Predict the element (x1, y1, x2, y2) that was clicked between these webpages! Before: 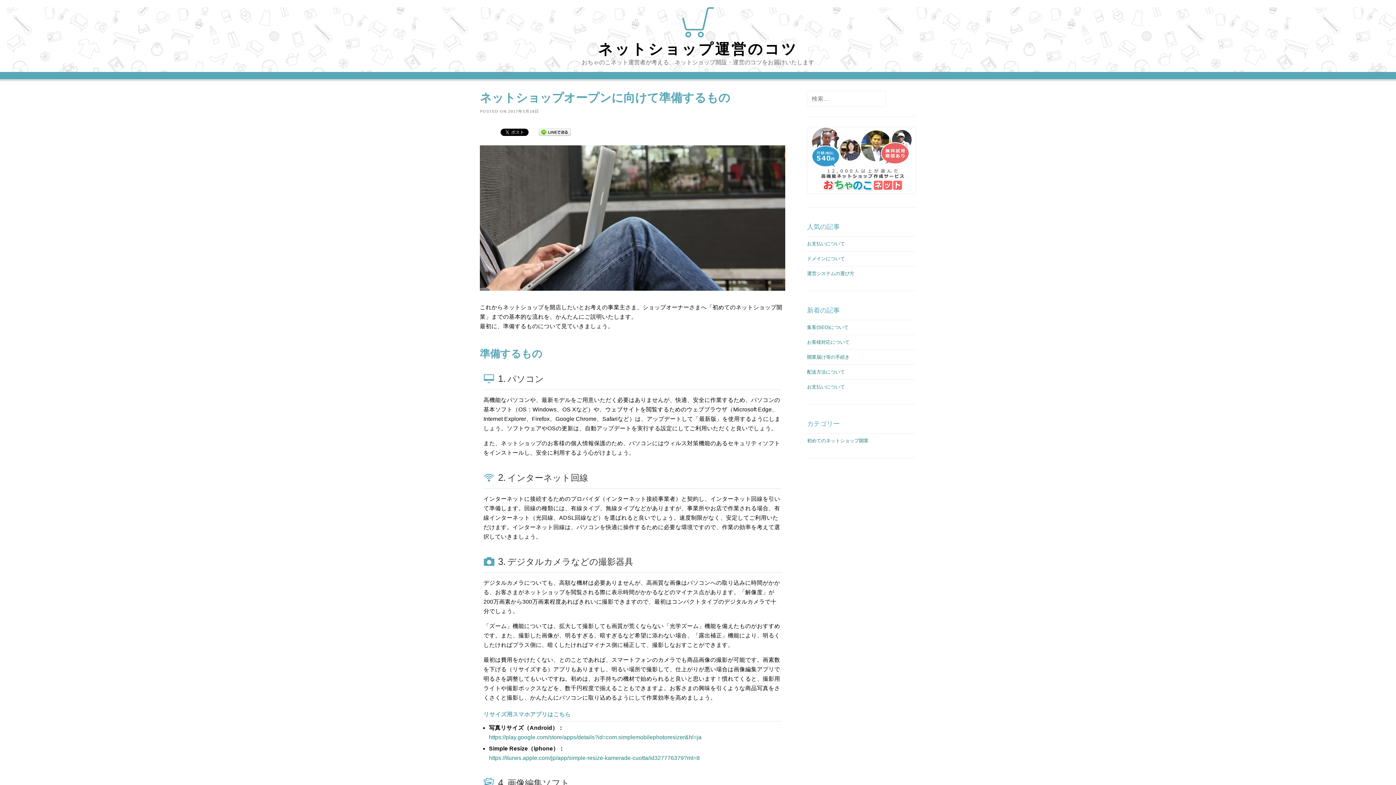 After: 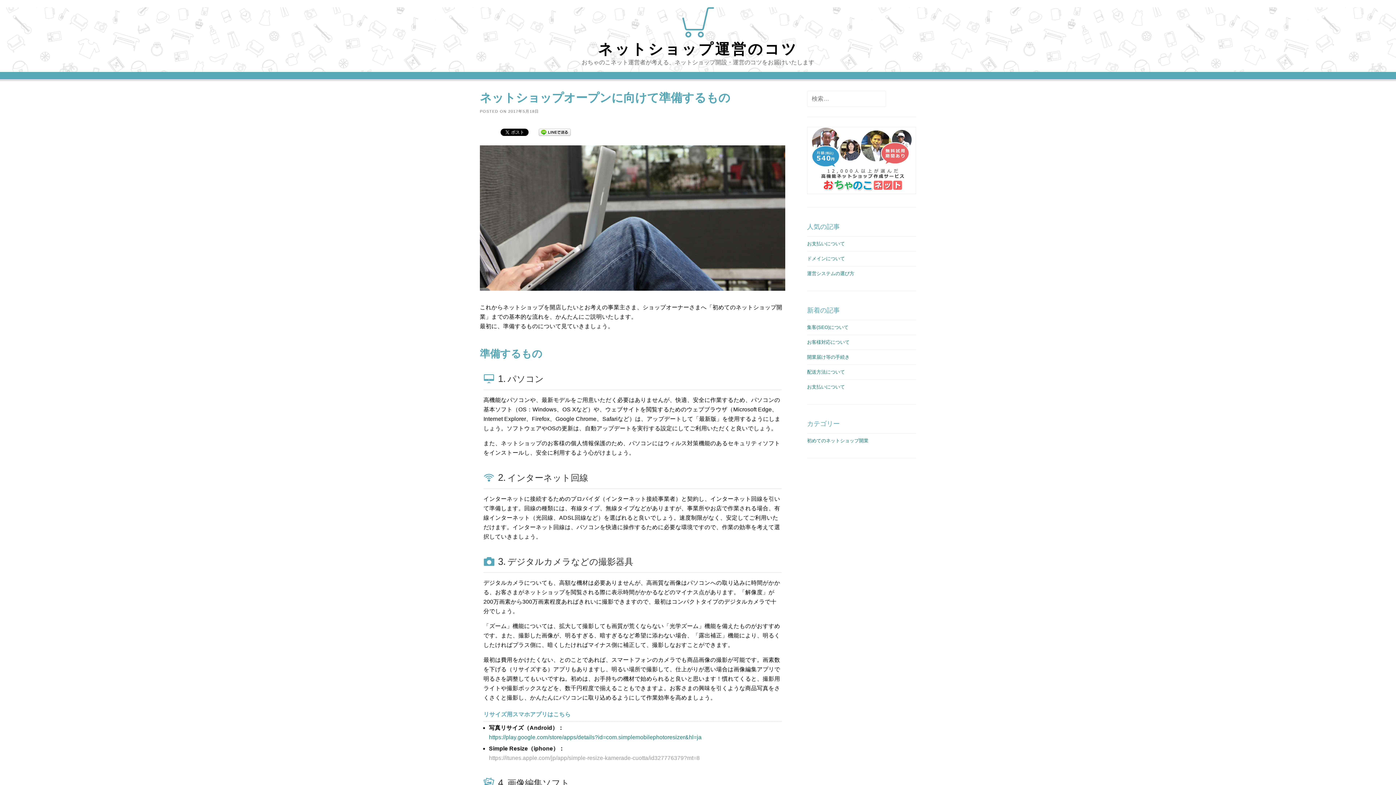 Action: label: https://itunes.apple.com/jp/app/simple-resize-kamerade-cuotta/id327776379?mt=8 bbox: (489, 755, 700, 761)